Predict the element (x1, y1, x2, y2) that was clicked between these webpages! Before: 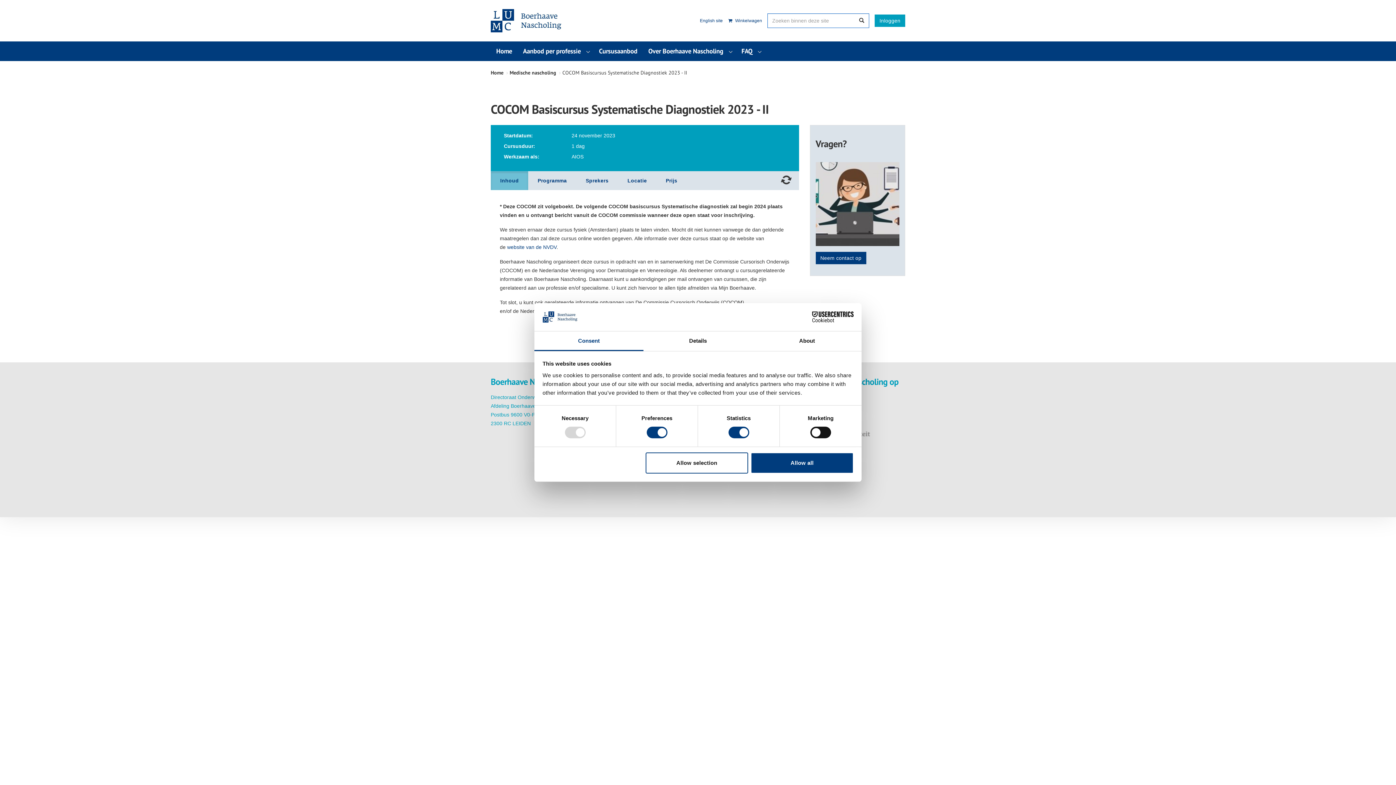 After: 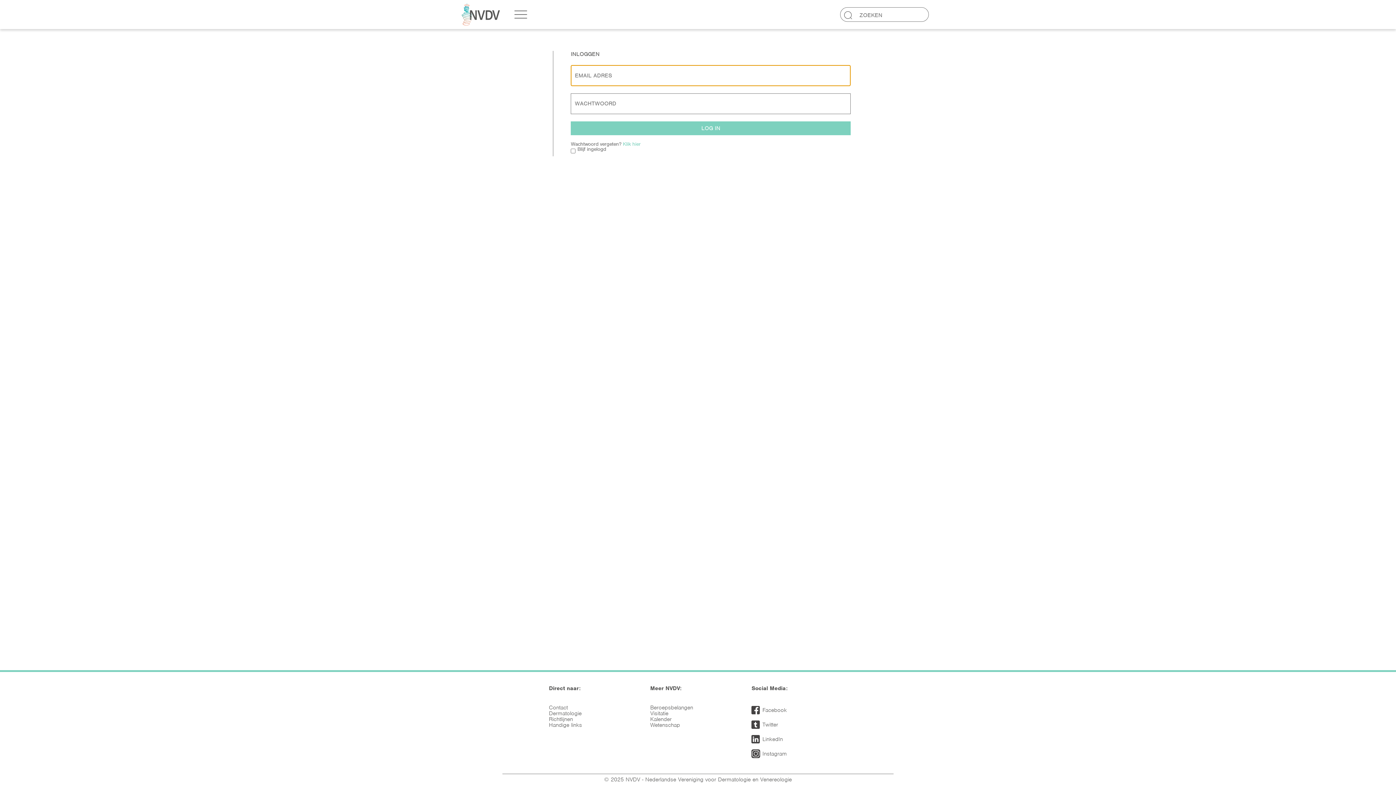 Action: label: website van de NVDV bbox: (507, 244, 556, 250)